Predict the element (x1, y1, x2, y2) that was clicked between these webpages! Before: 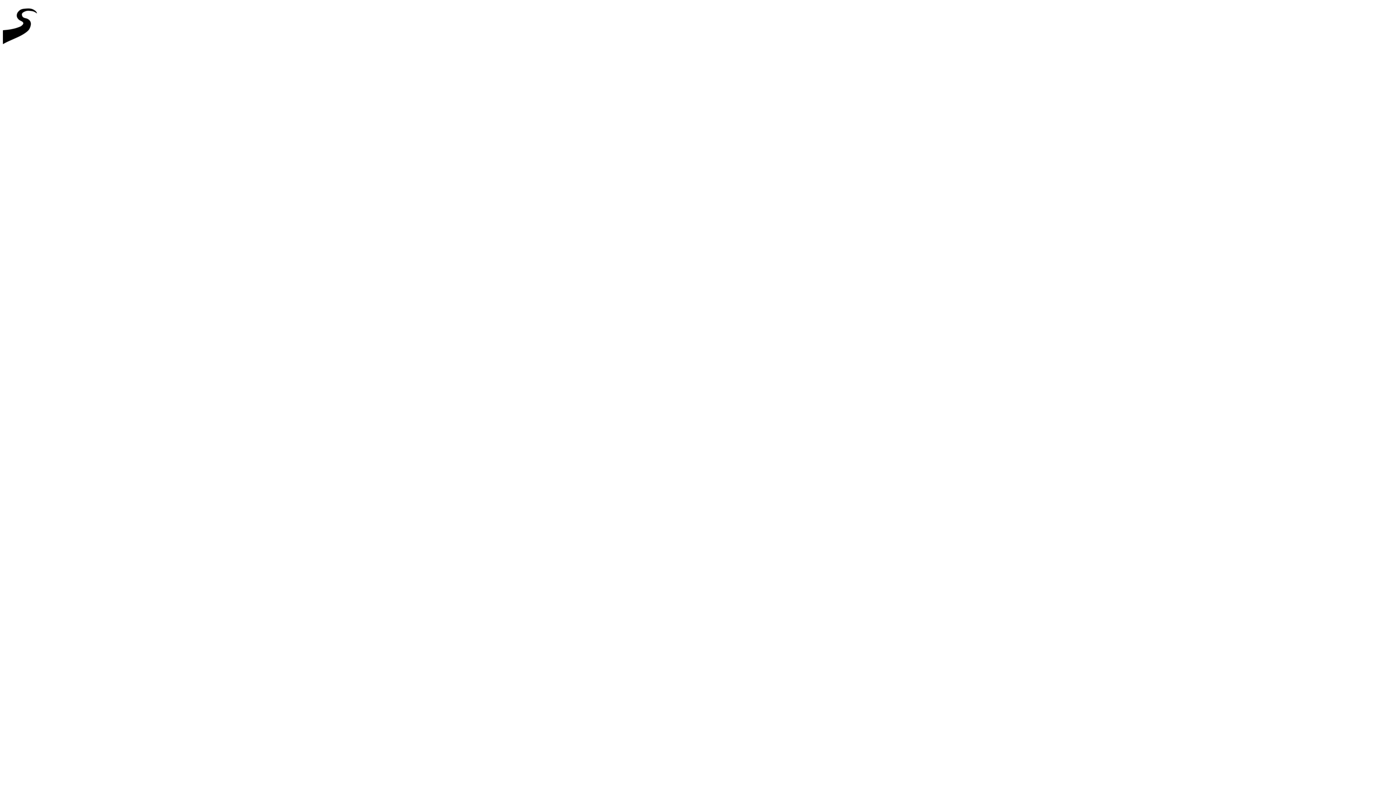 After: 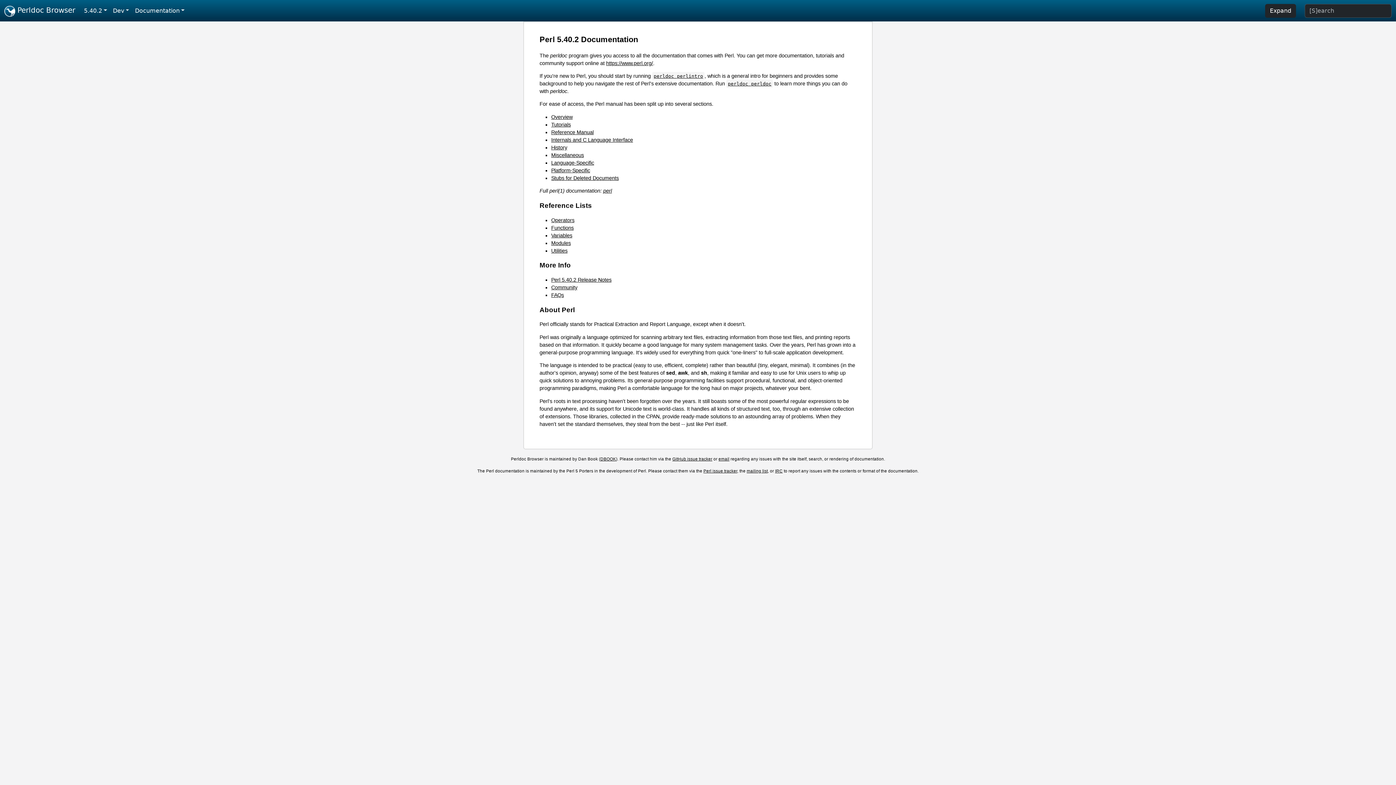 Action: bbox: (2, 46, 44, 52)